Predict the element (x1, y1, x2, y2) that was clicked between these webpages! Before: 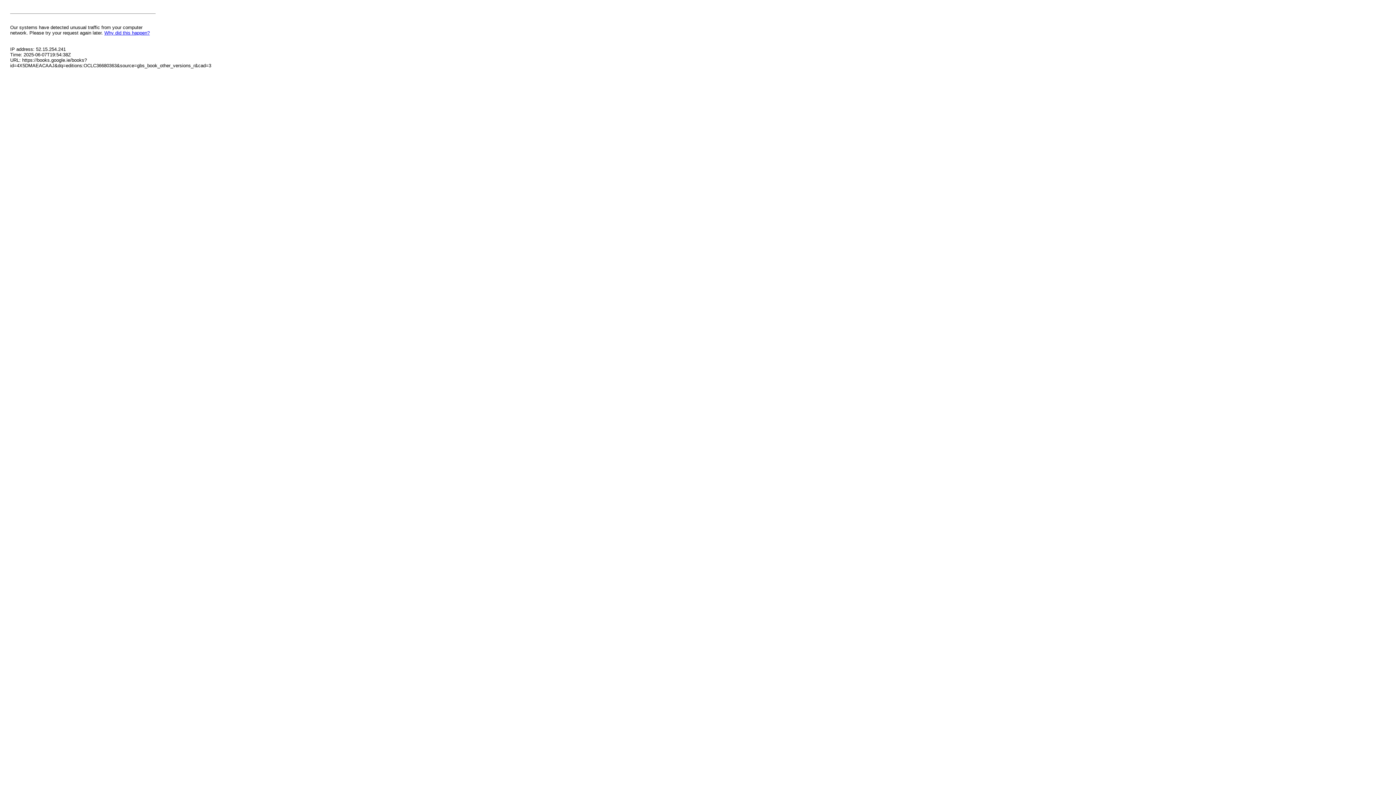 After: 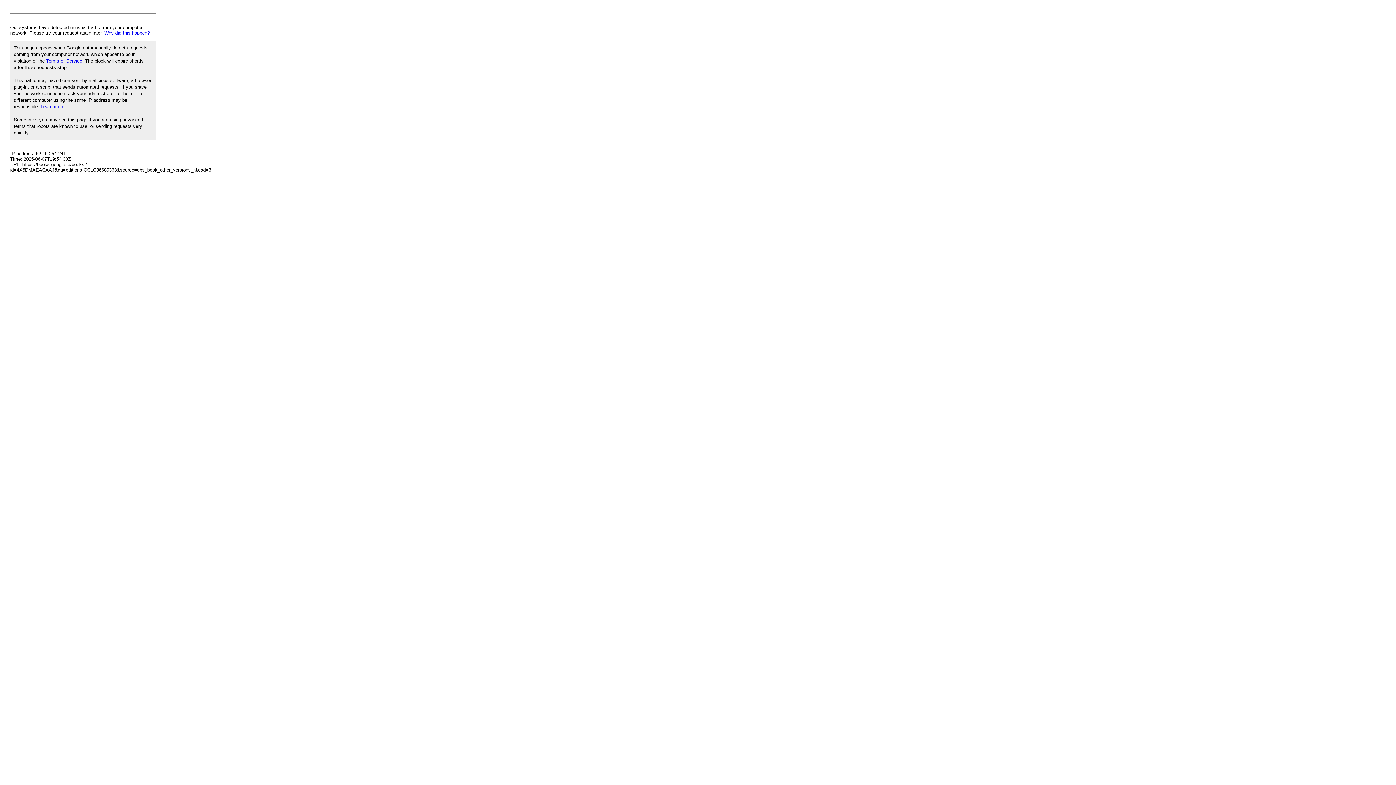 Action: label: Why did this happen? bbox: (104, 30, 149, 35)